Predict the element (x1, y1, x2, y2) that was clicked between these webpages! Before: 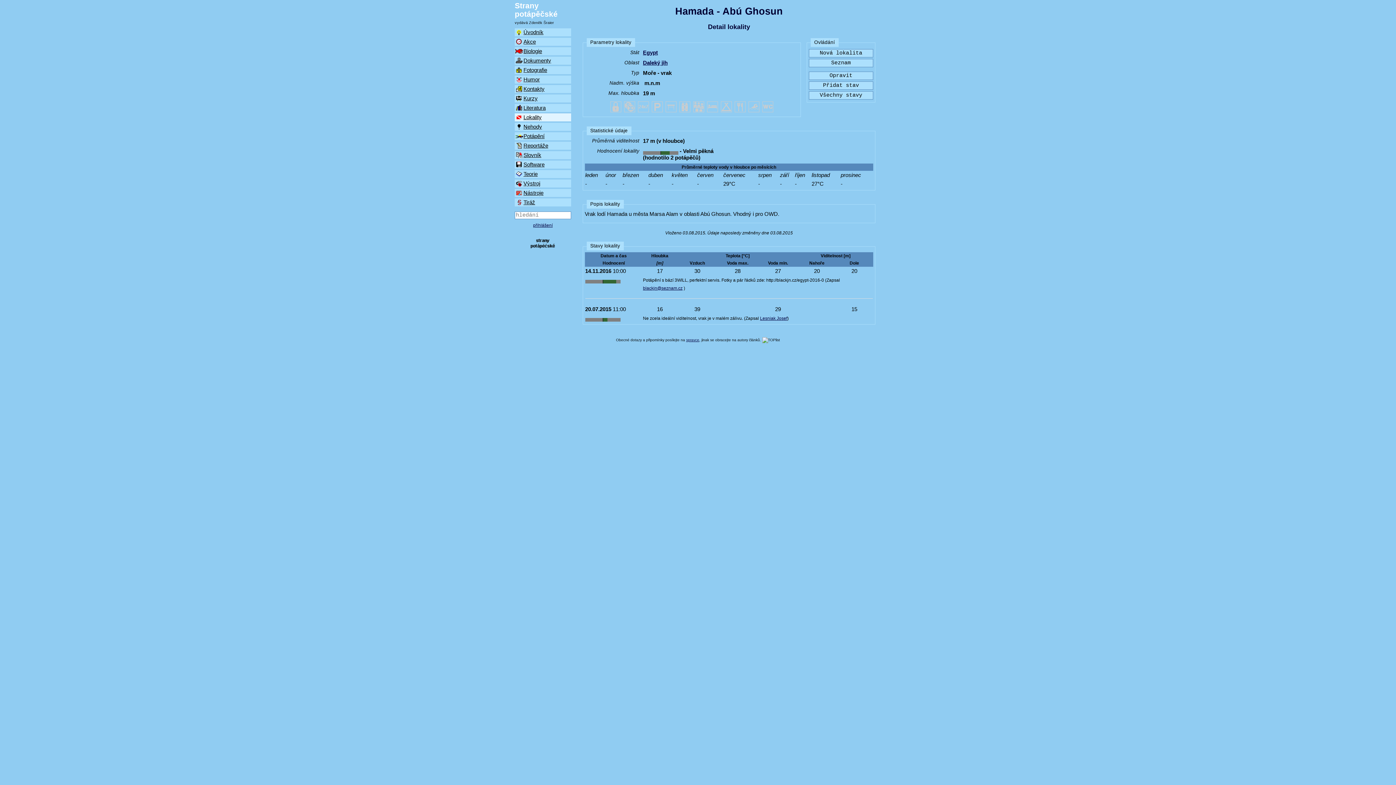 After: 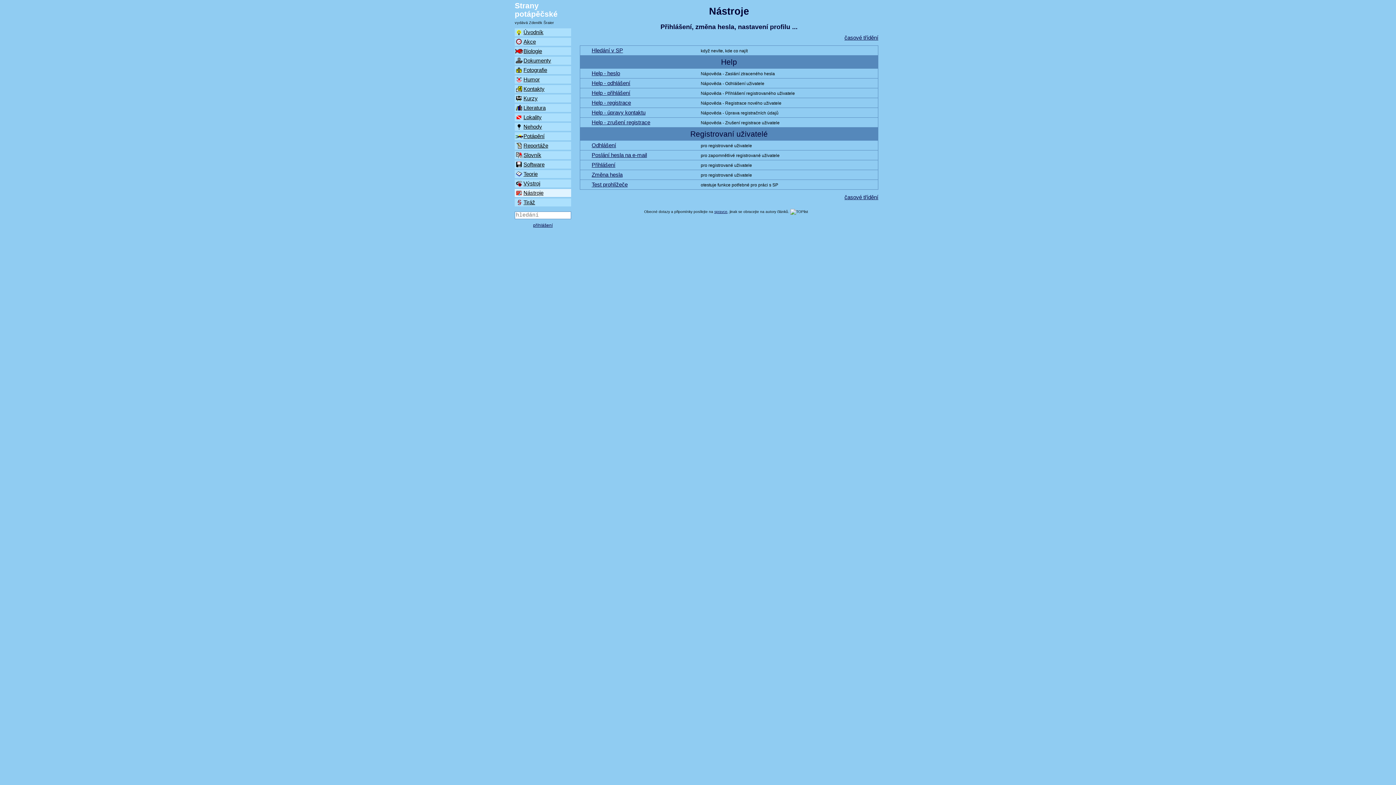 Action: label: Nástroje bbox: (514, 189, 571, 197)